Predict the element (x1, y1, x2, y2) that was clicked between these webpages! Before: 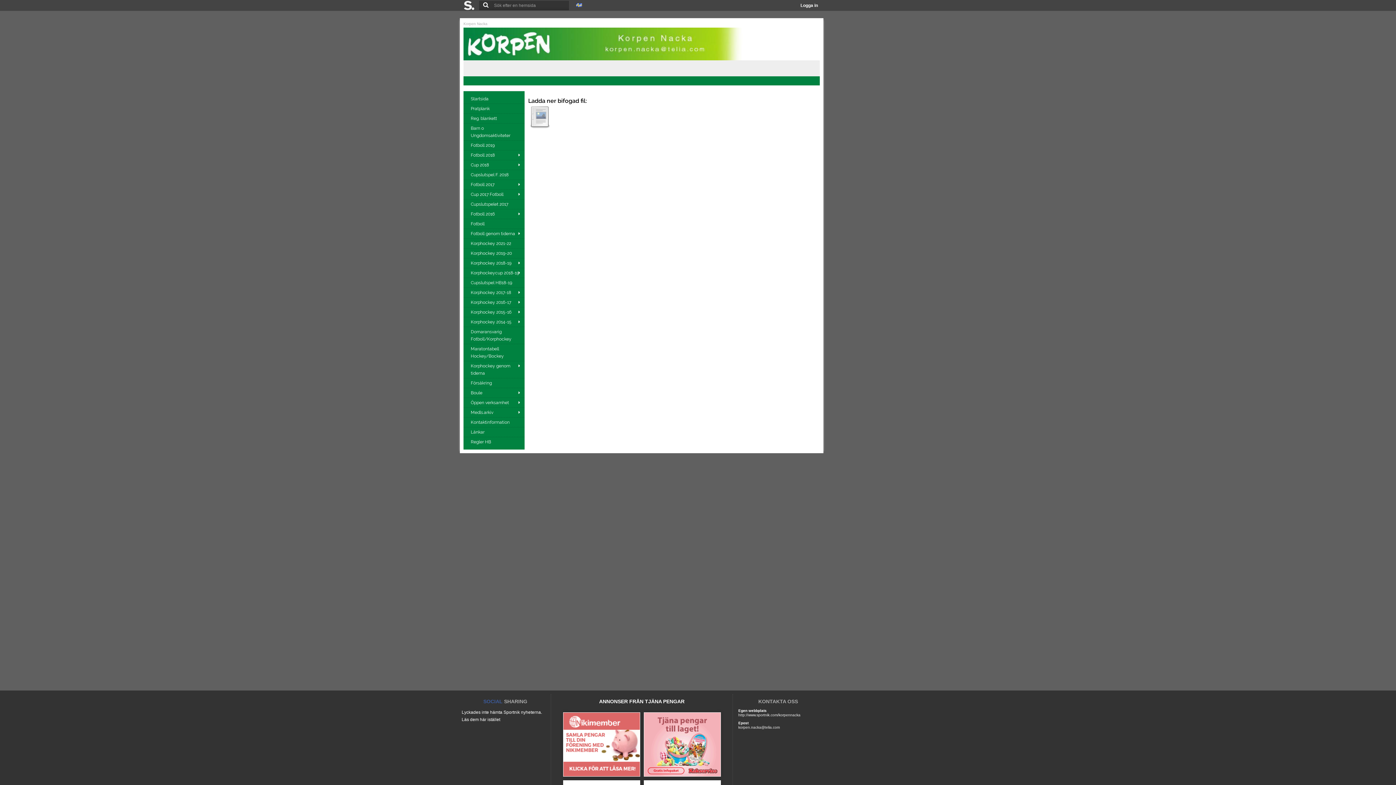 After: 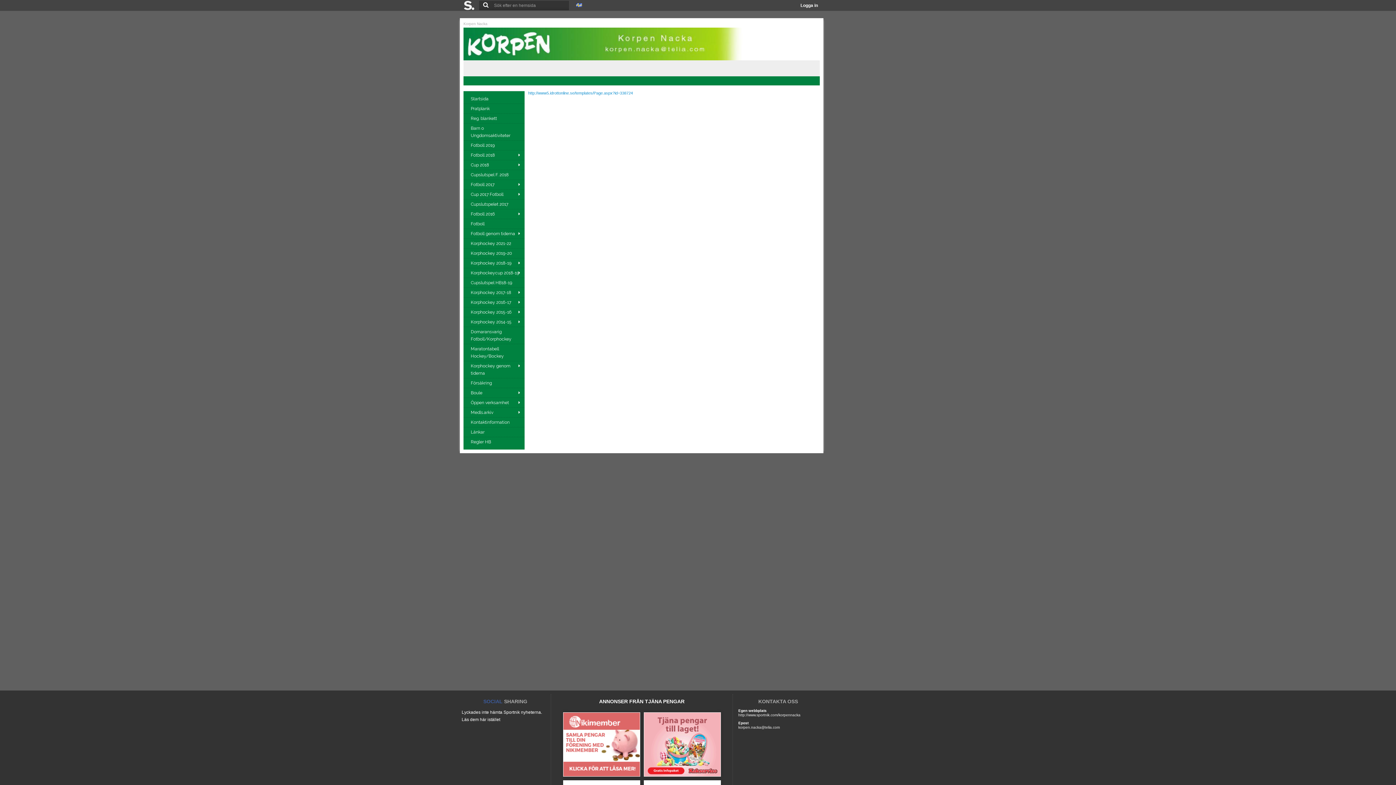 Action: bbox: (463, 123, 524, 140) label: Barn o Ungdomsaktiviteter 